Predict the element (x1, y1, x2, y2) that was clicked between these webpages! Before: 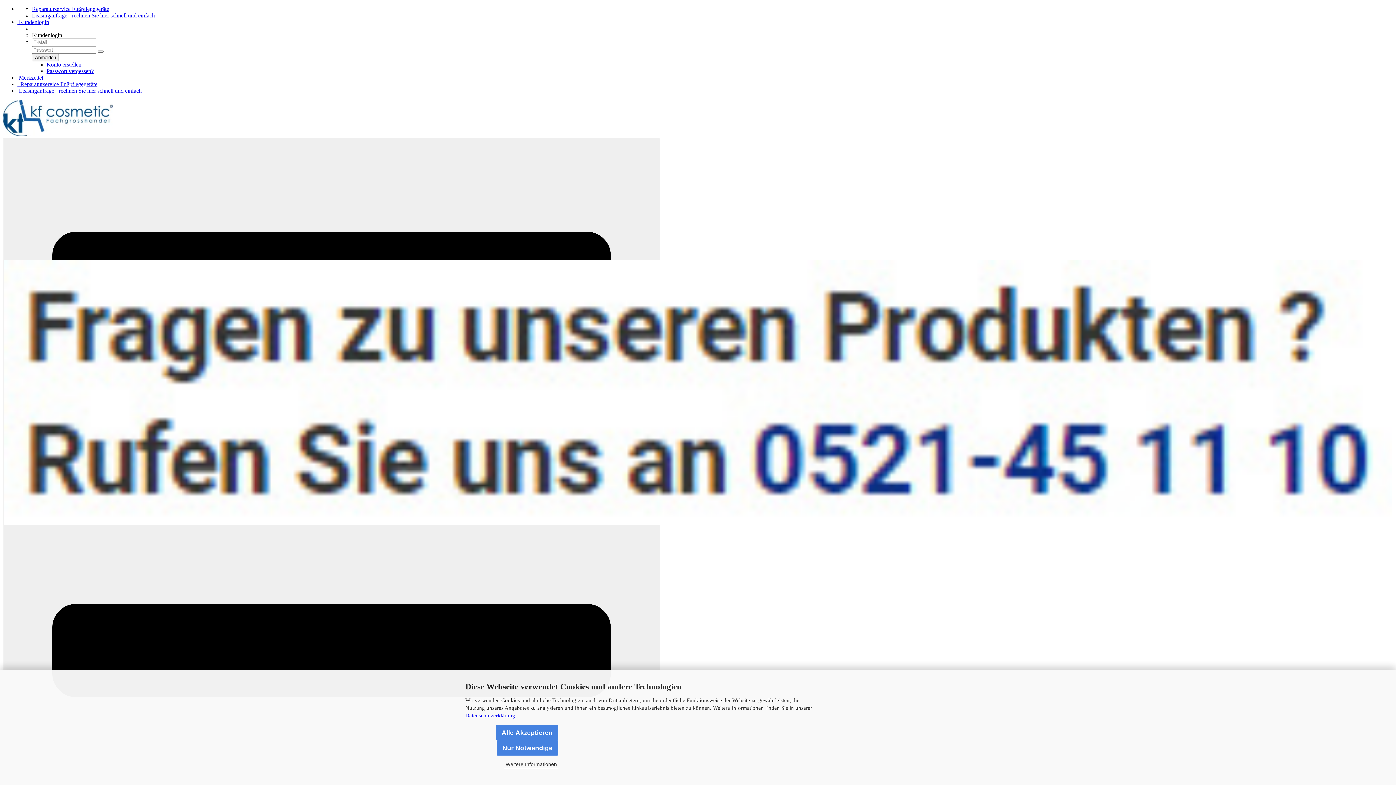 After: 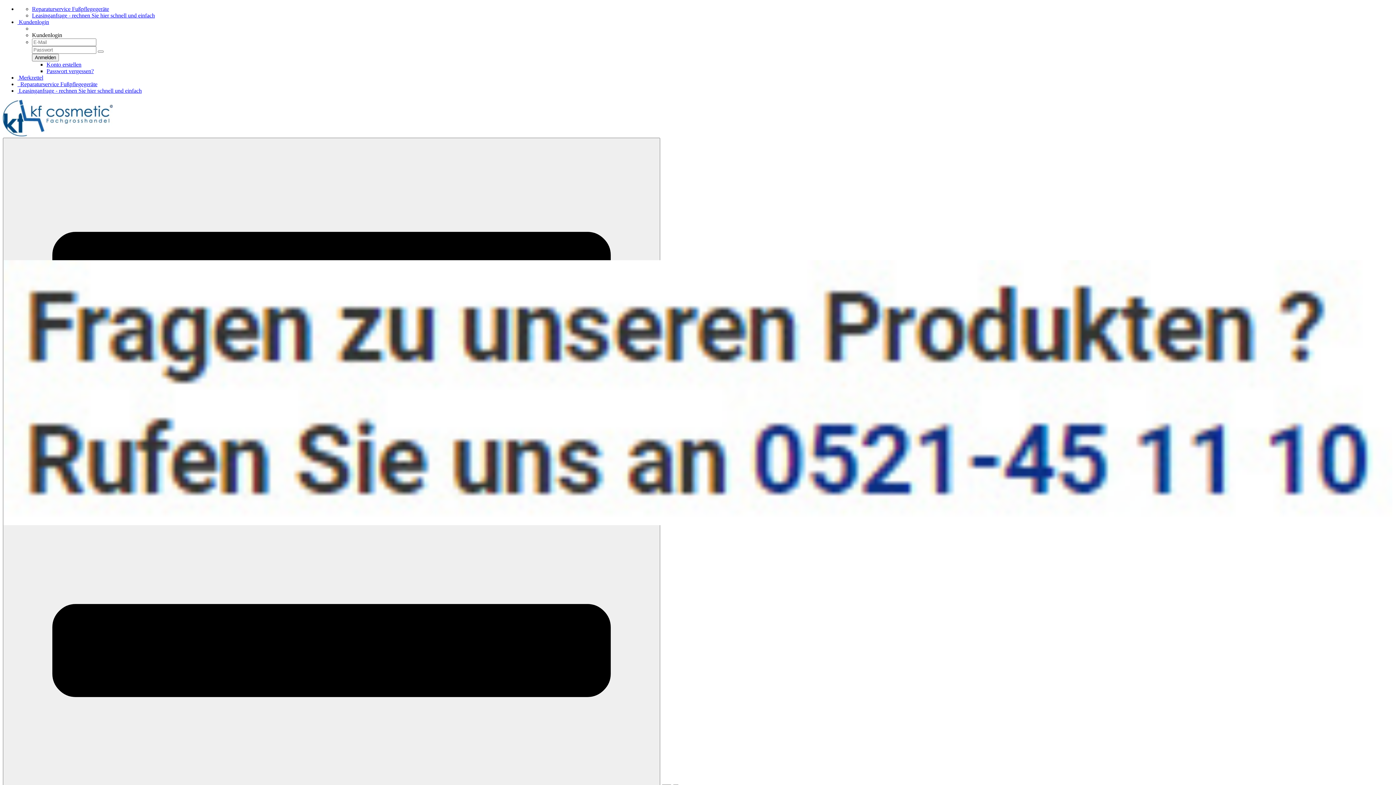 Action: label: Alle Akzeptieren bbox: (496, 725, 558, 740)